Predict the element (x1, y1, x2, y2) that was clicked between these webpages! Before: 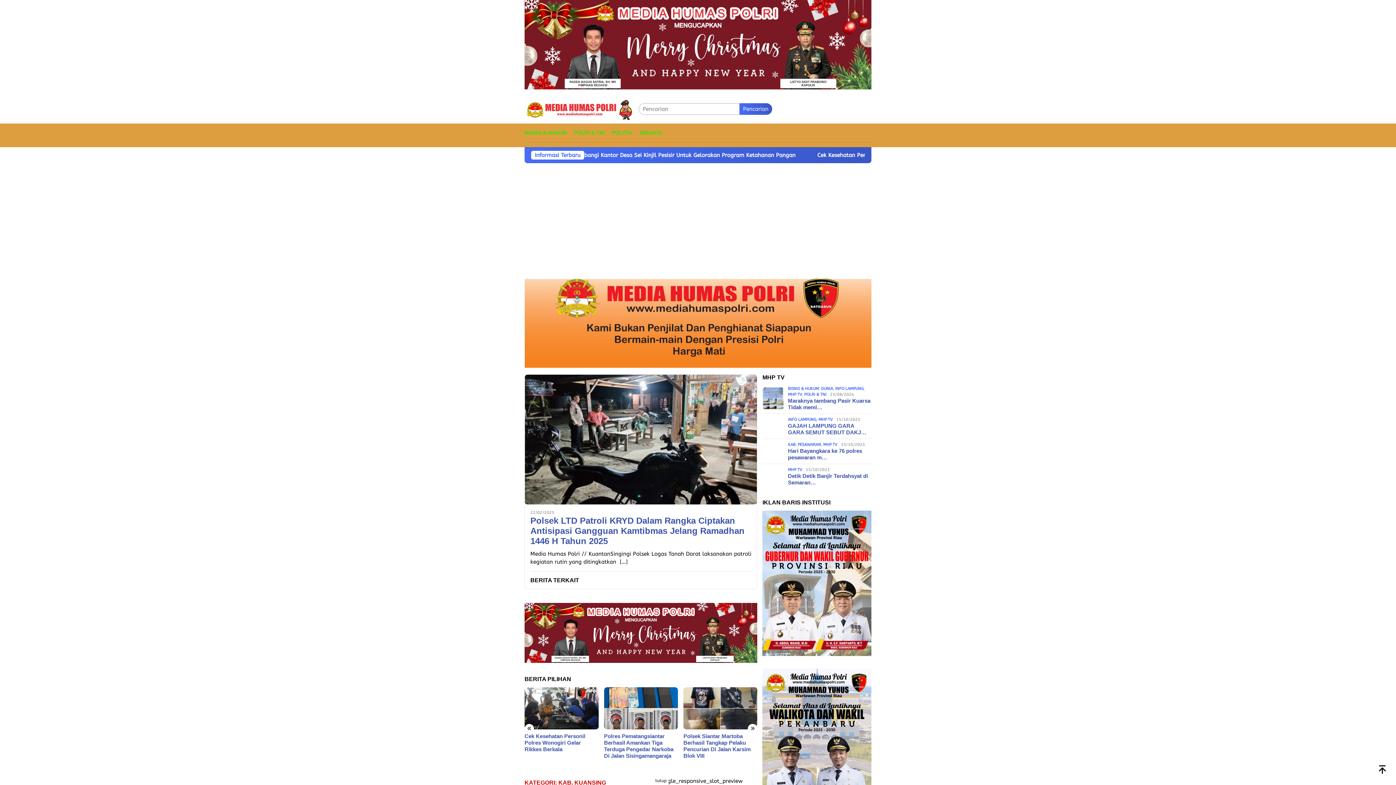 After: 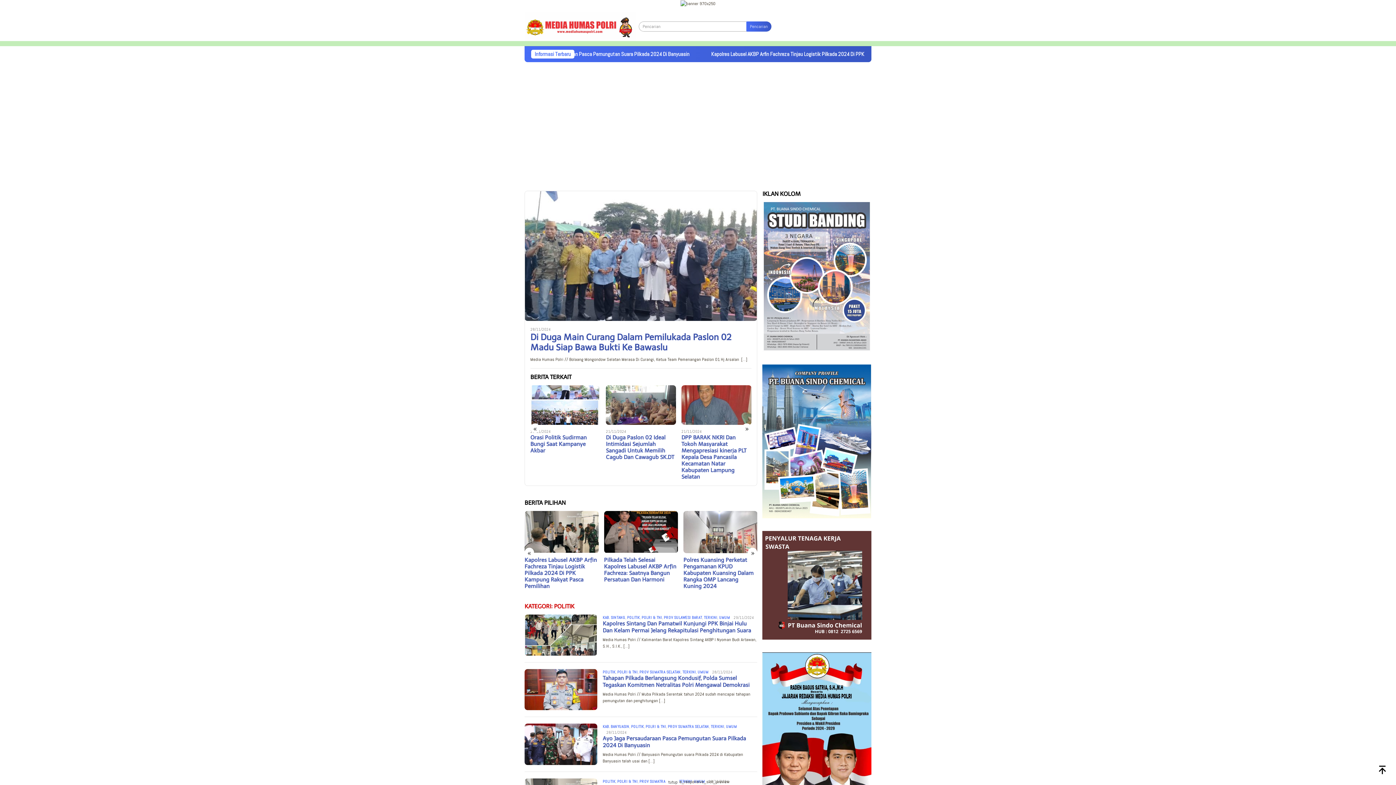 Action: bbox: (608, 123, 636, 142) label: POLITIK